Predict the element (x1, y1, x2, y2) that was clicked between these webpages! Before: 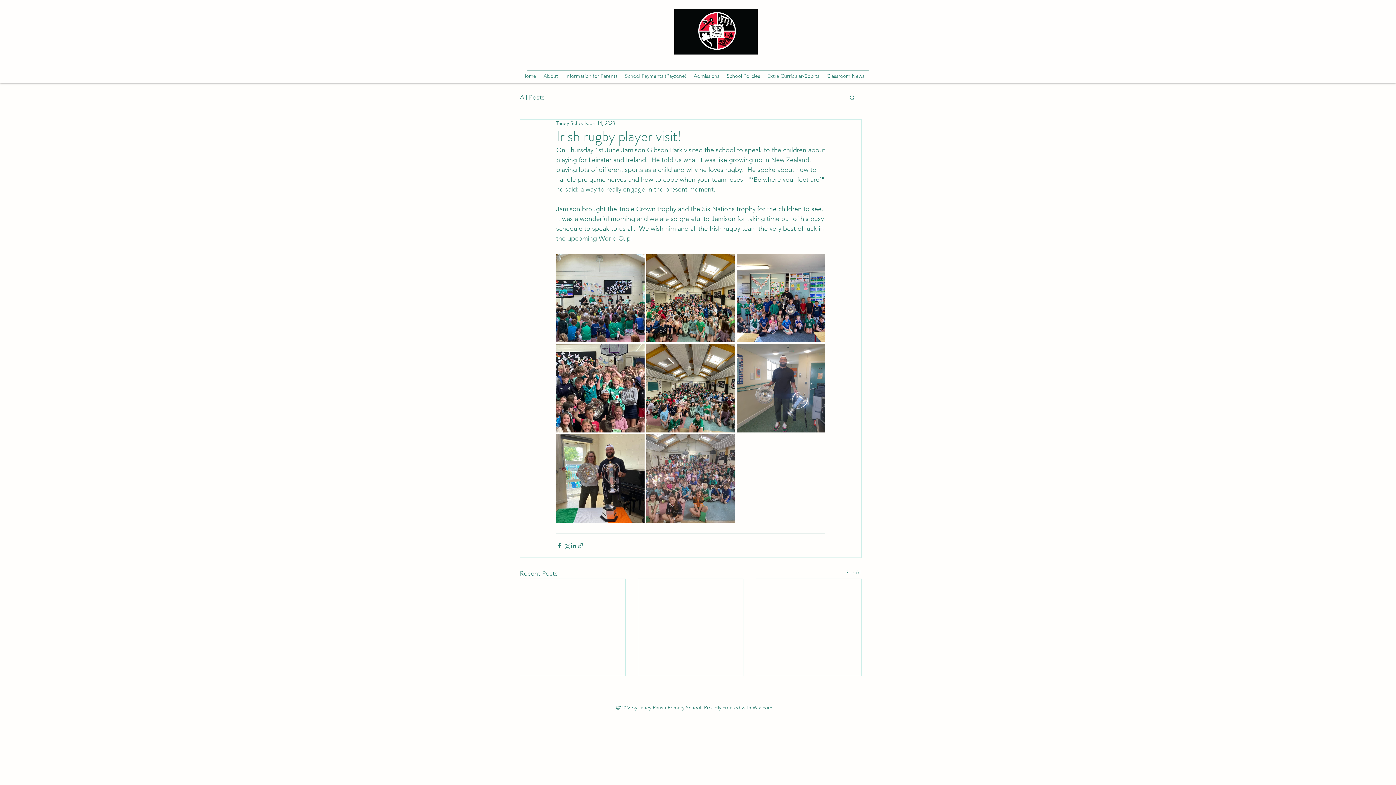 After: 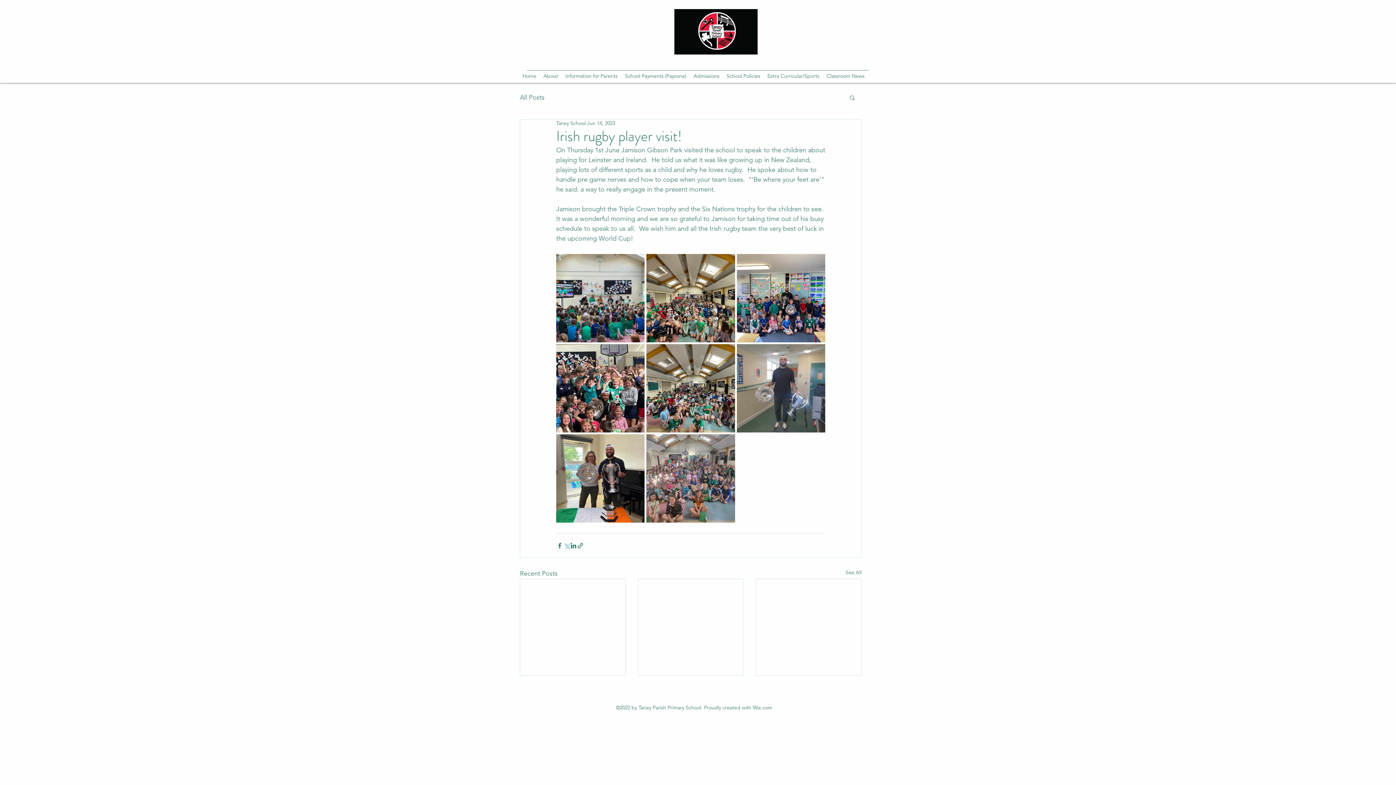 Action: label: Share via X (Twitter) bbox: (563, 542, 570, 549)